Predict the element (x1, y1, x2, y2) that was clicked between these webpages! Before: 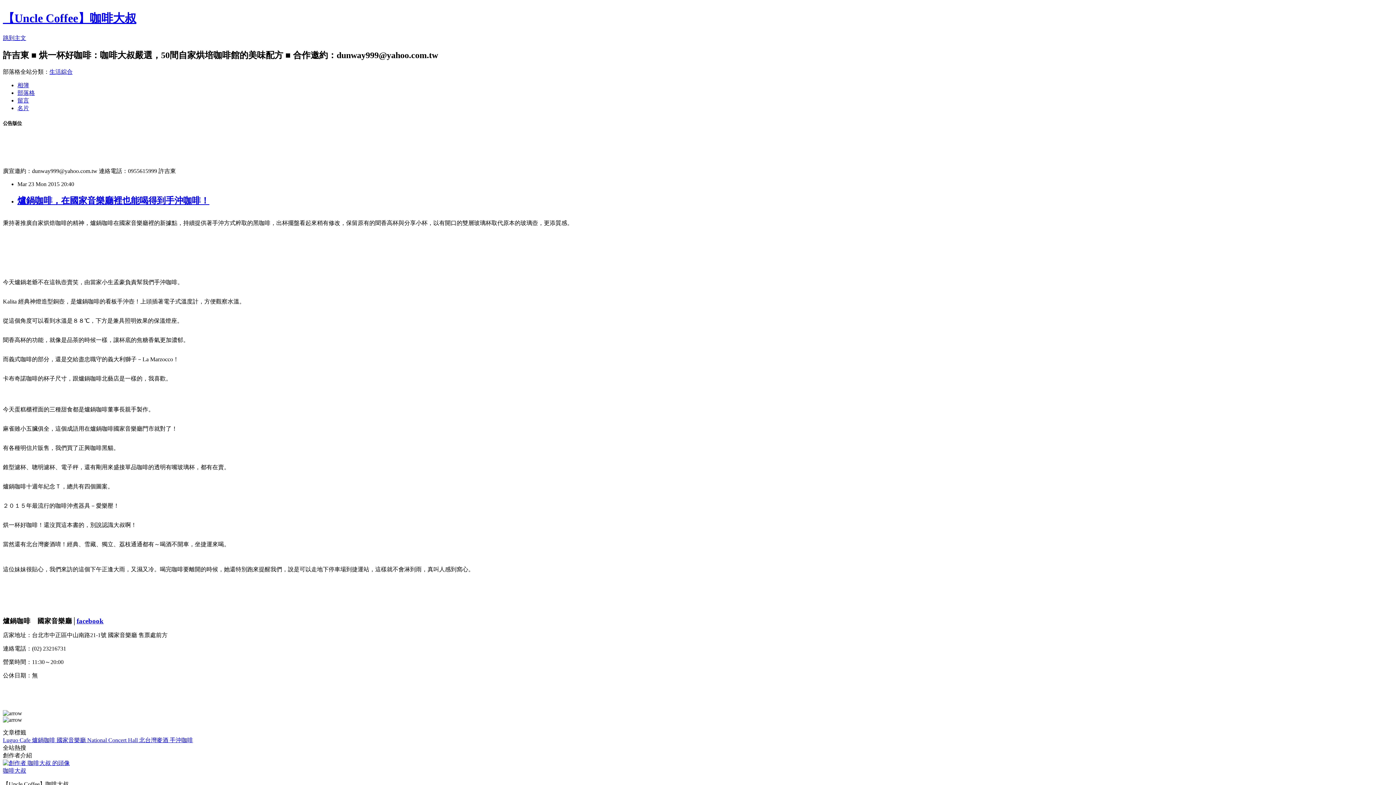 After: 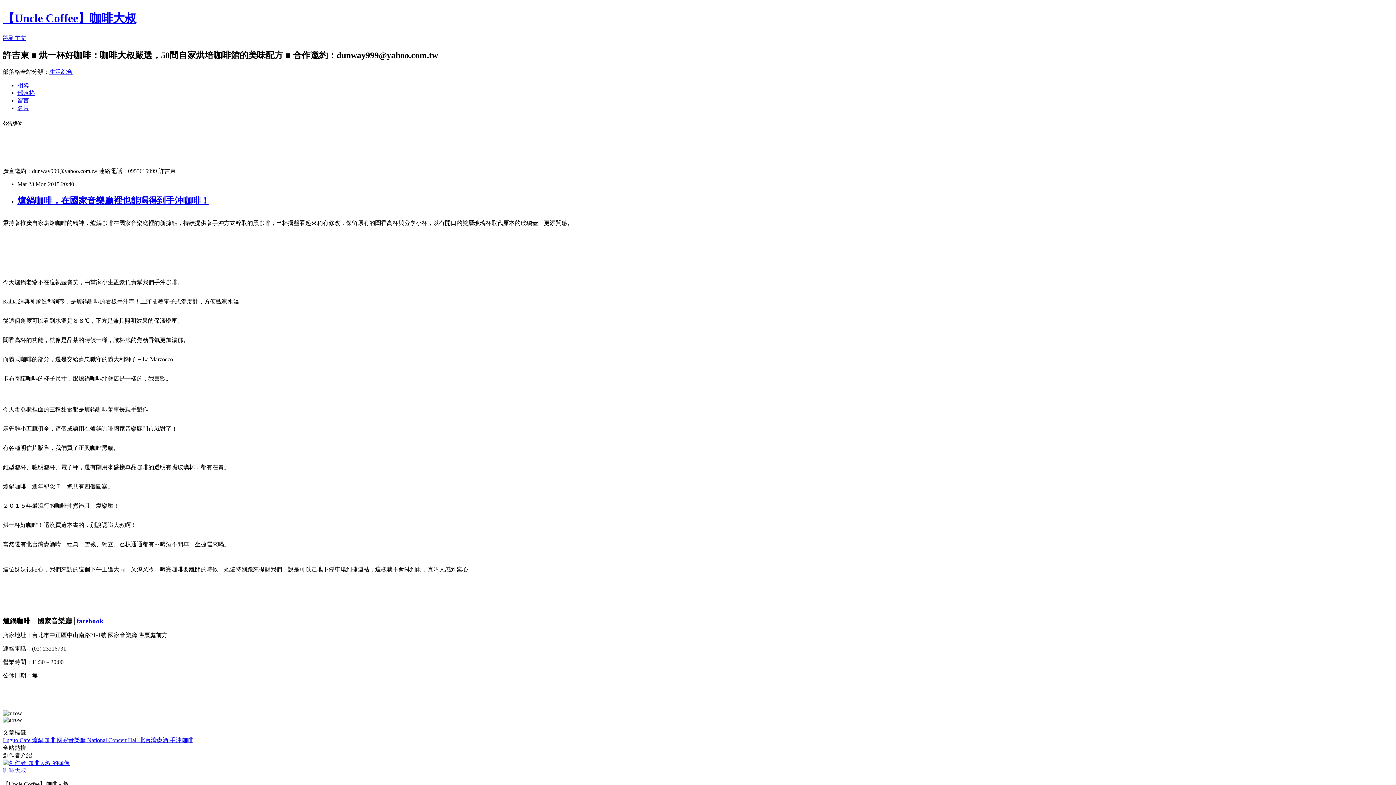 Action: label: 生活綜合 bbox: (49, 68, 72, 74)